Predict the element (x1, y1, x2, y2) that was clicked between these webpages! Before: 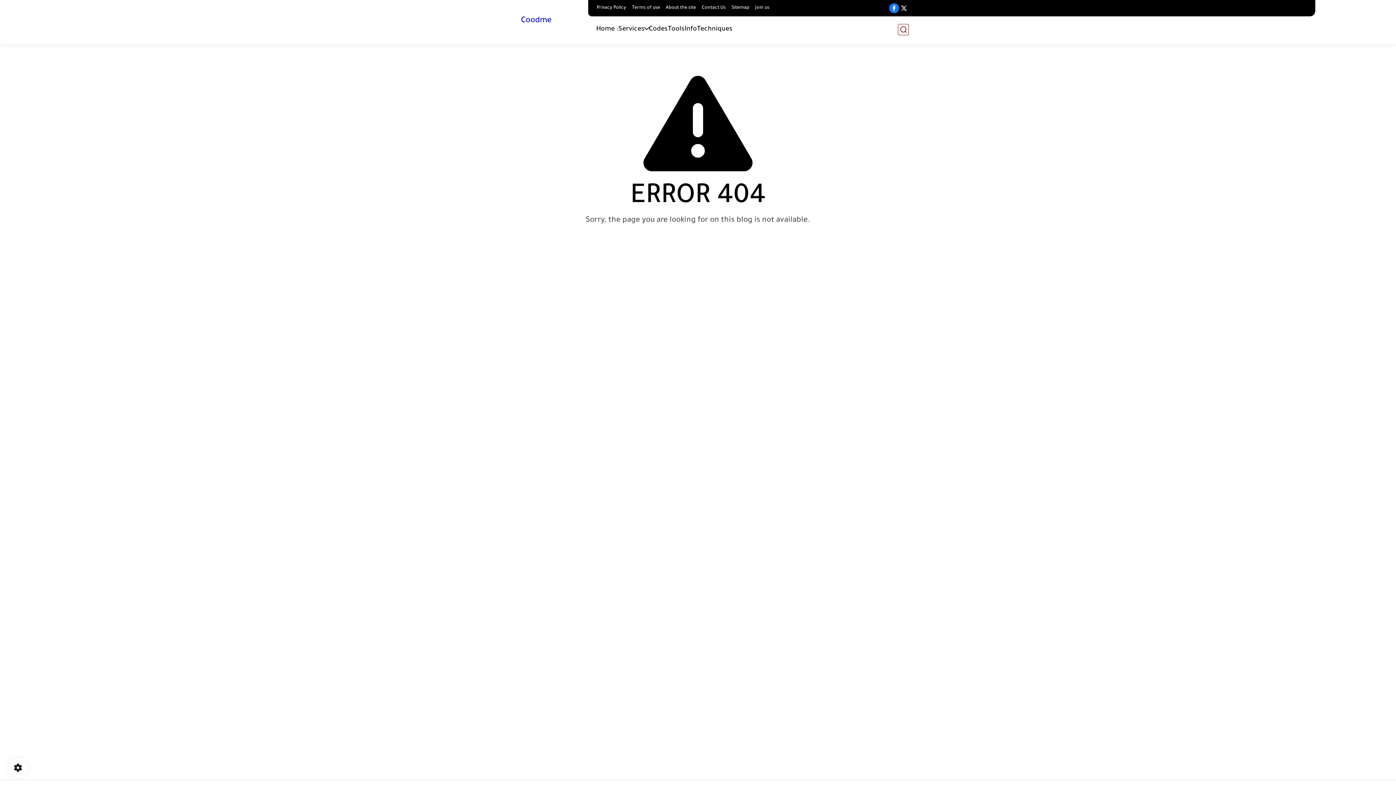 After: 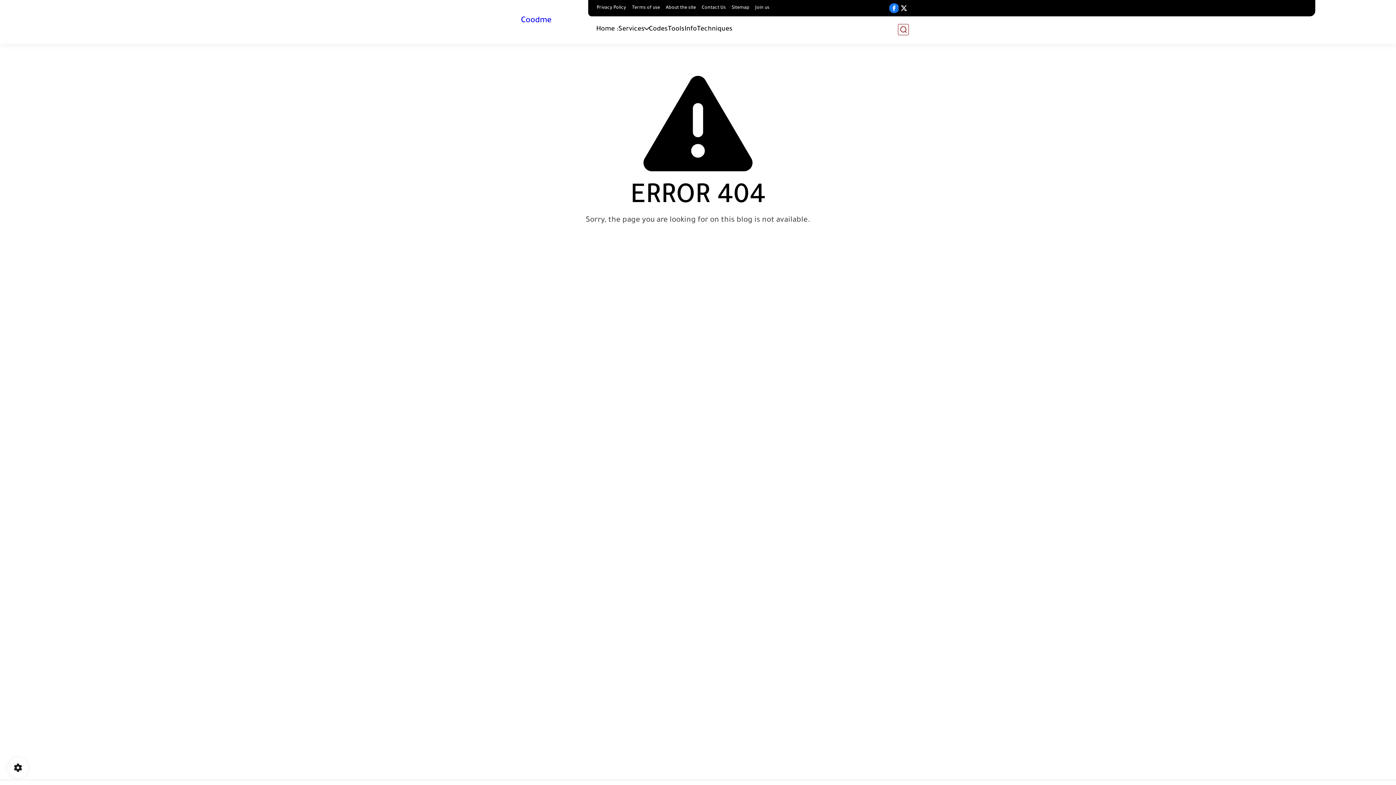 Action: bbox: (899, 3, 909, 13)